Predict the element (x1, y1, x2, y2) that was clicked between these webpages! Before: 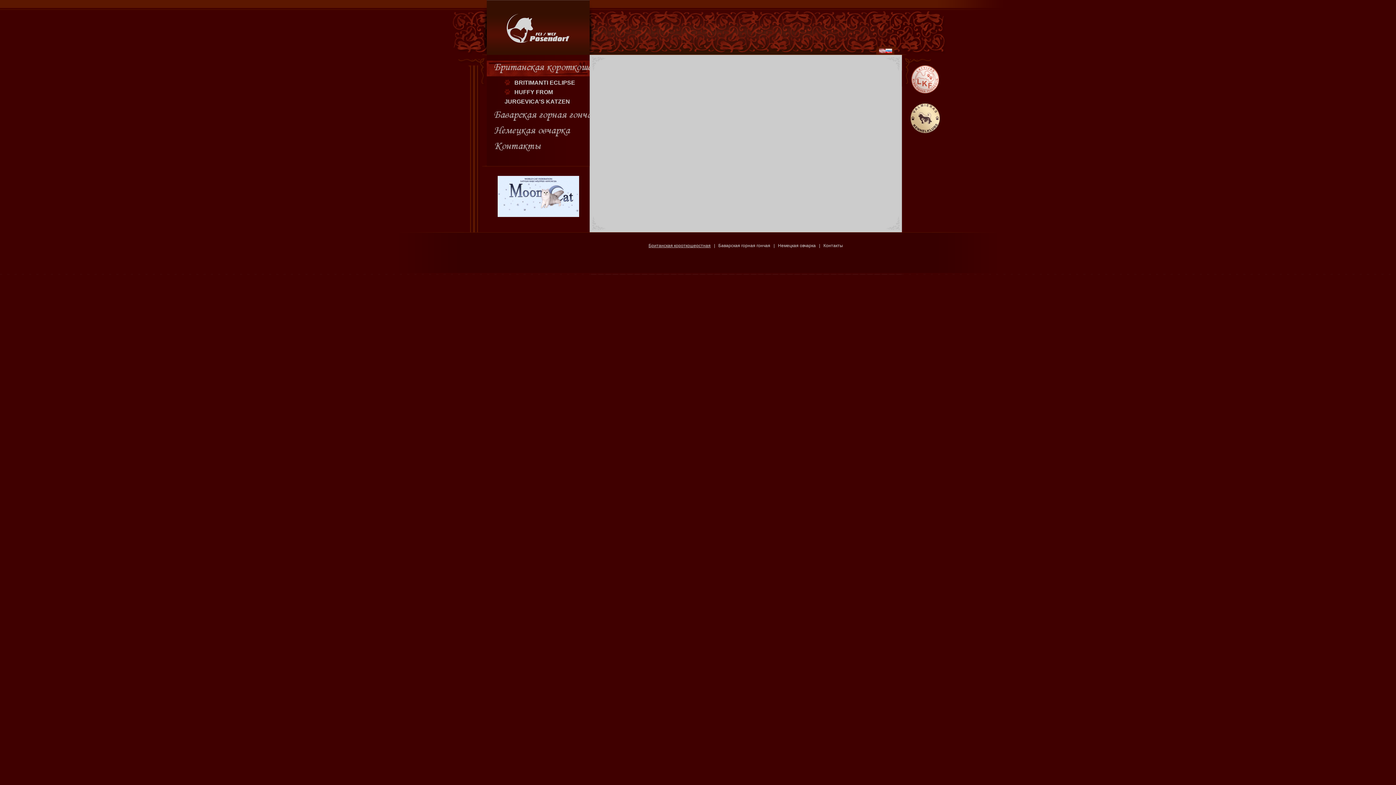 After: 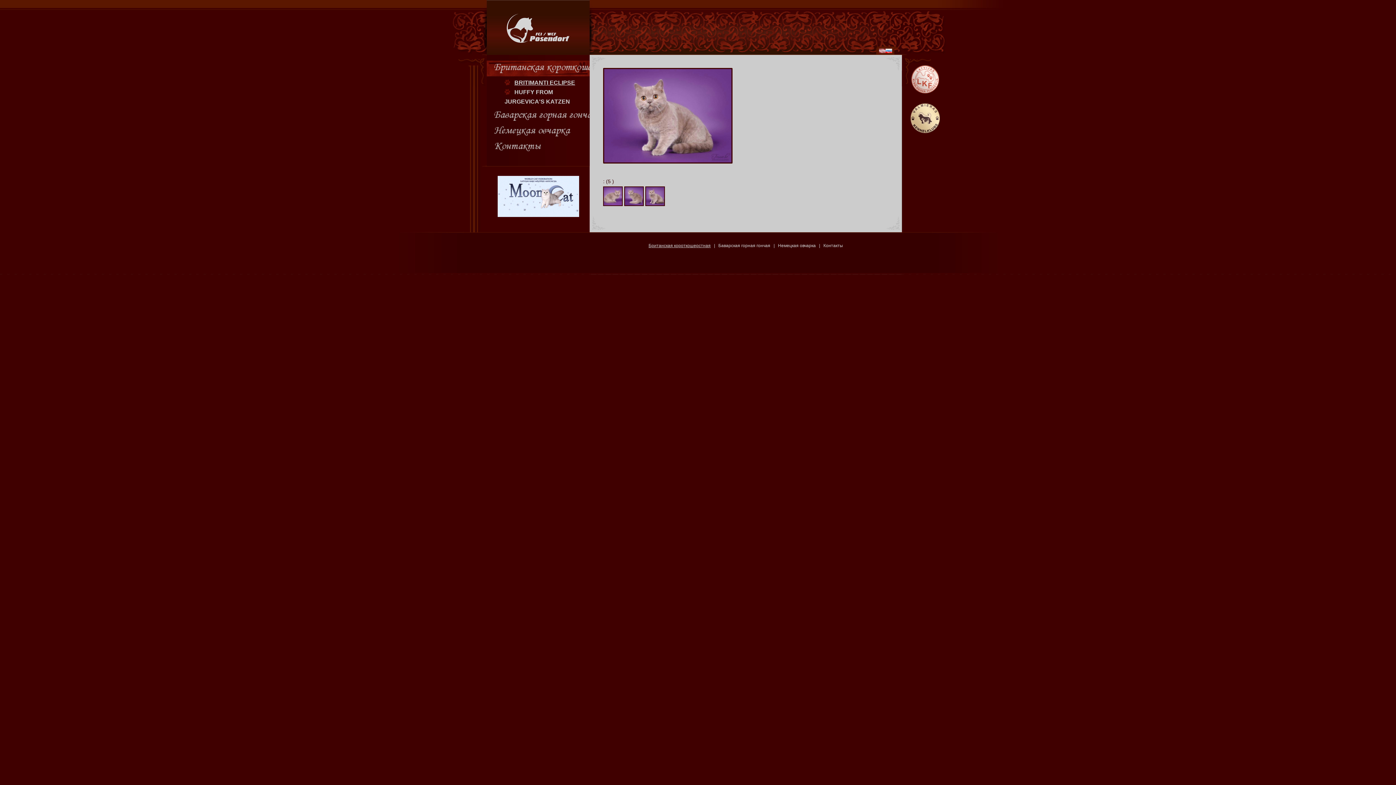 Action: label: BRITIMANTI ECLIPSE bbox: (504, 79, 575, 85)